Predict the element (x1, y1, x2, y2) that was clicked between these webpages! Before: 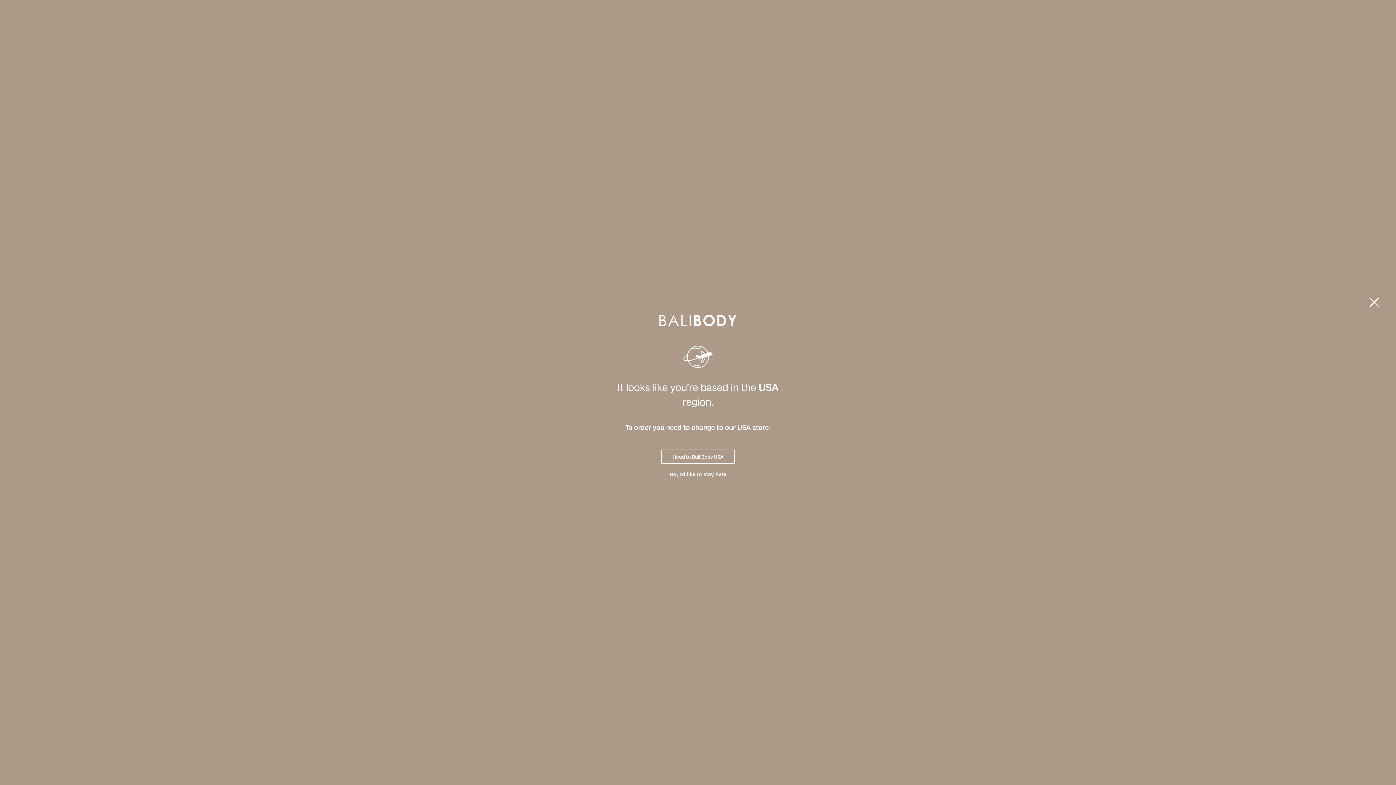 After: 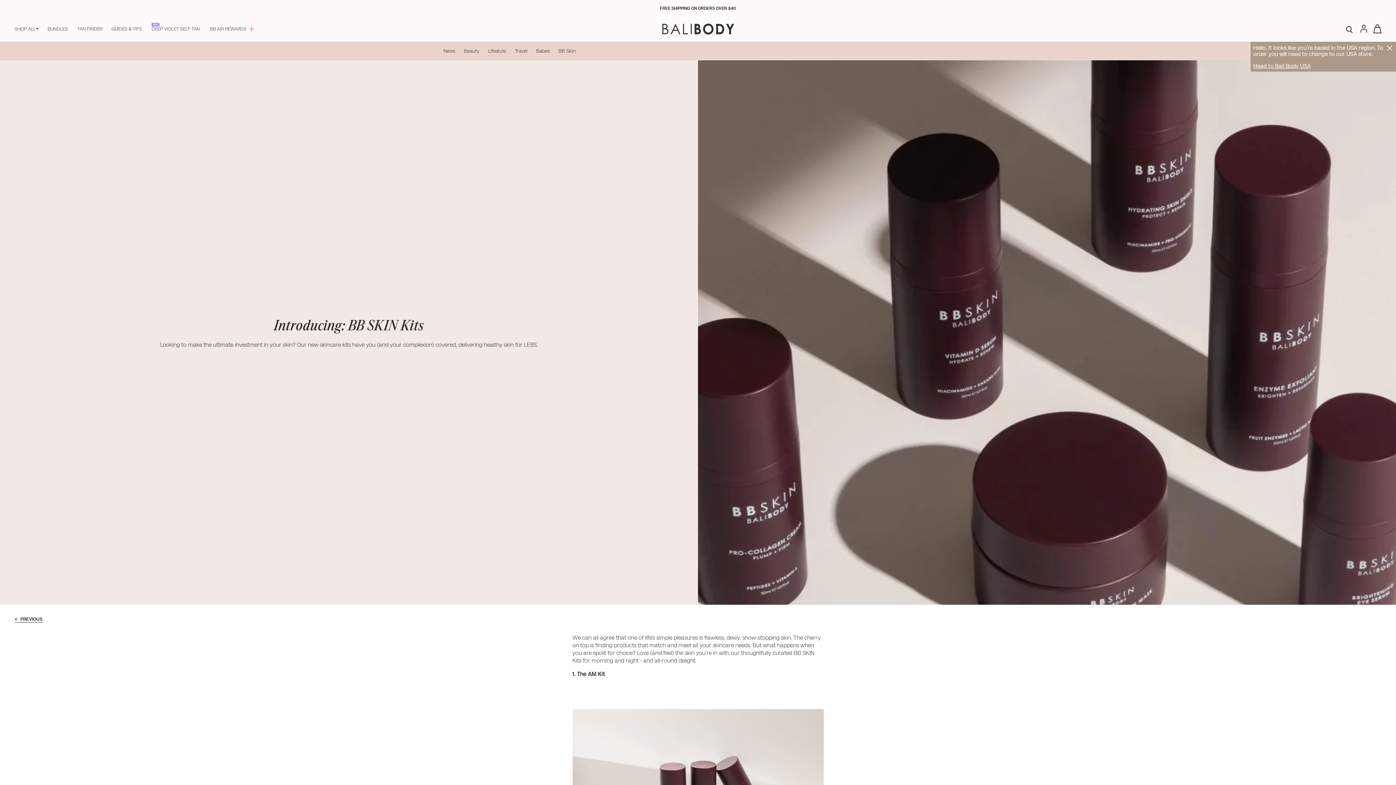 Action: bbox: (669, 471, 726, 477) label: No, I'd like to stay here